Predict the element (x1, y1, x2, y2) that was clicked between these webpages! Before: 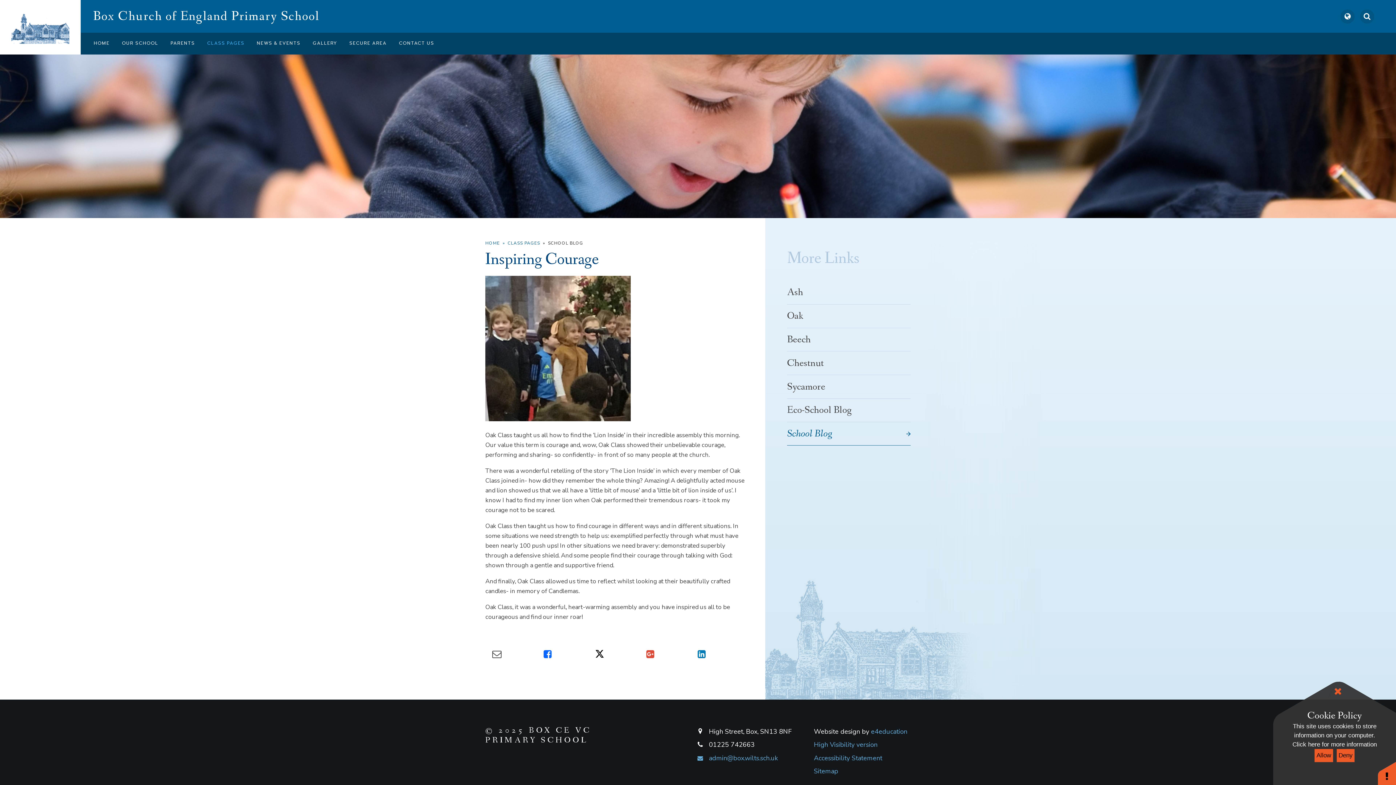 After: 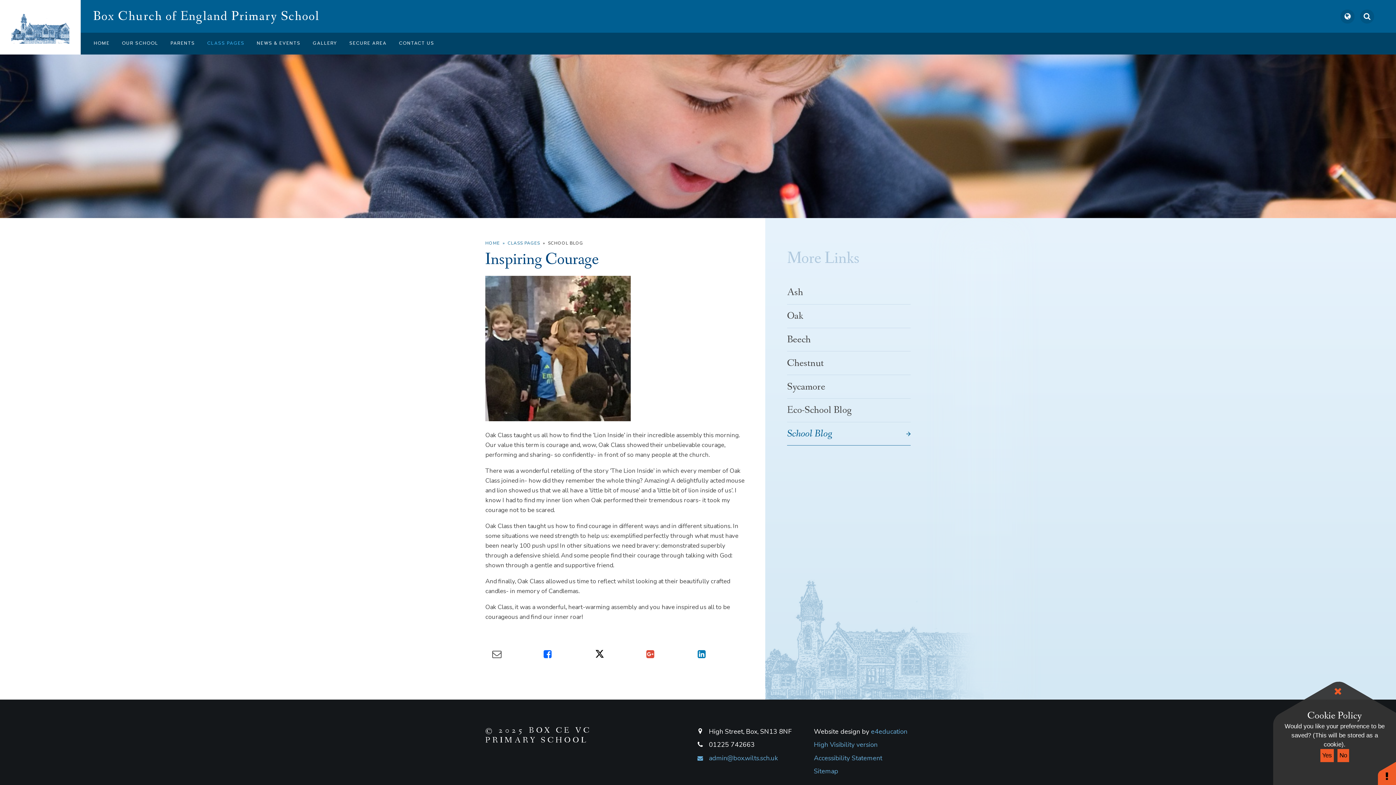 Action: bbox: (1336, 749, 1355, 762) label: Deny